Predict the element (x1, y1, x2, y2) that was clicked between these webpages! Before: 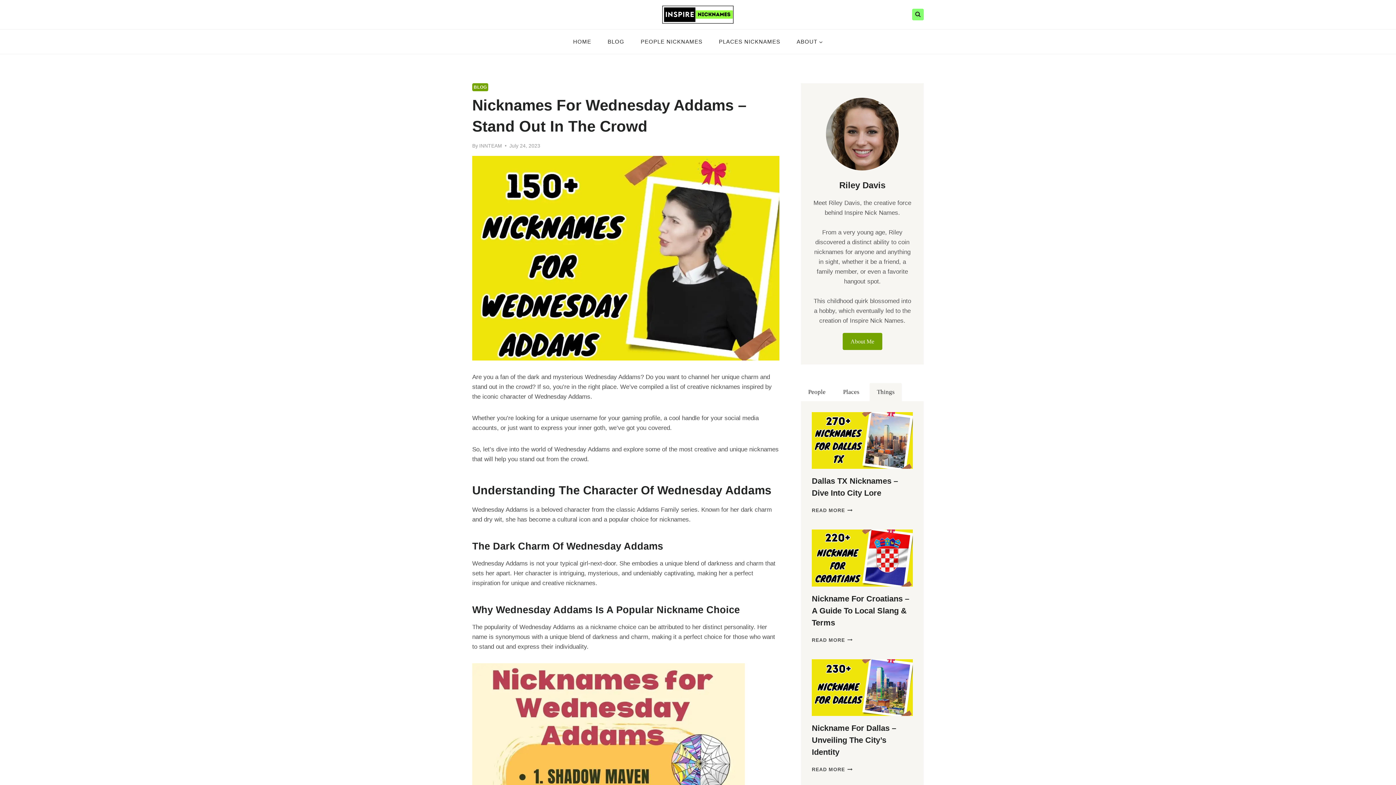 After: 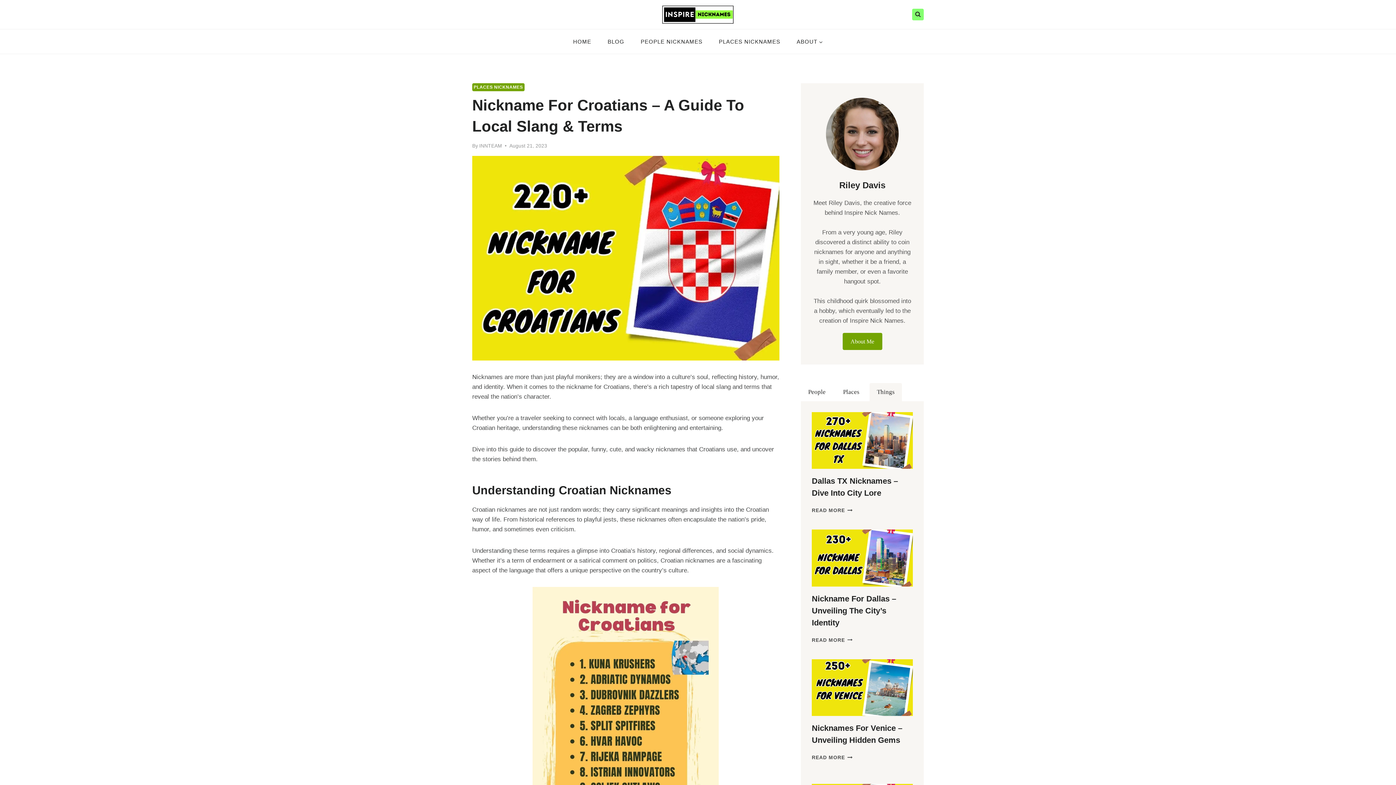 Action: label: Nickname For Croatians – A Guide To Local Slang & Terms bbox: (812, 594, 909, 627)